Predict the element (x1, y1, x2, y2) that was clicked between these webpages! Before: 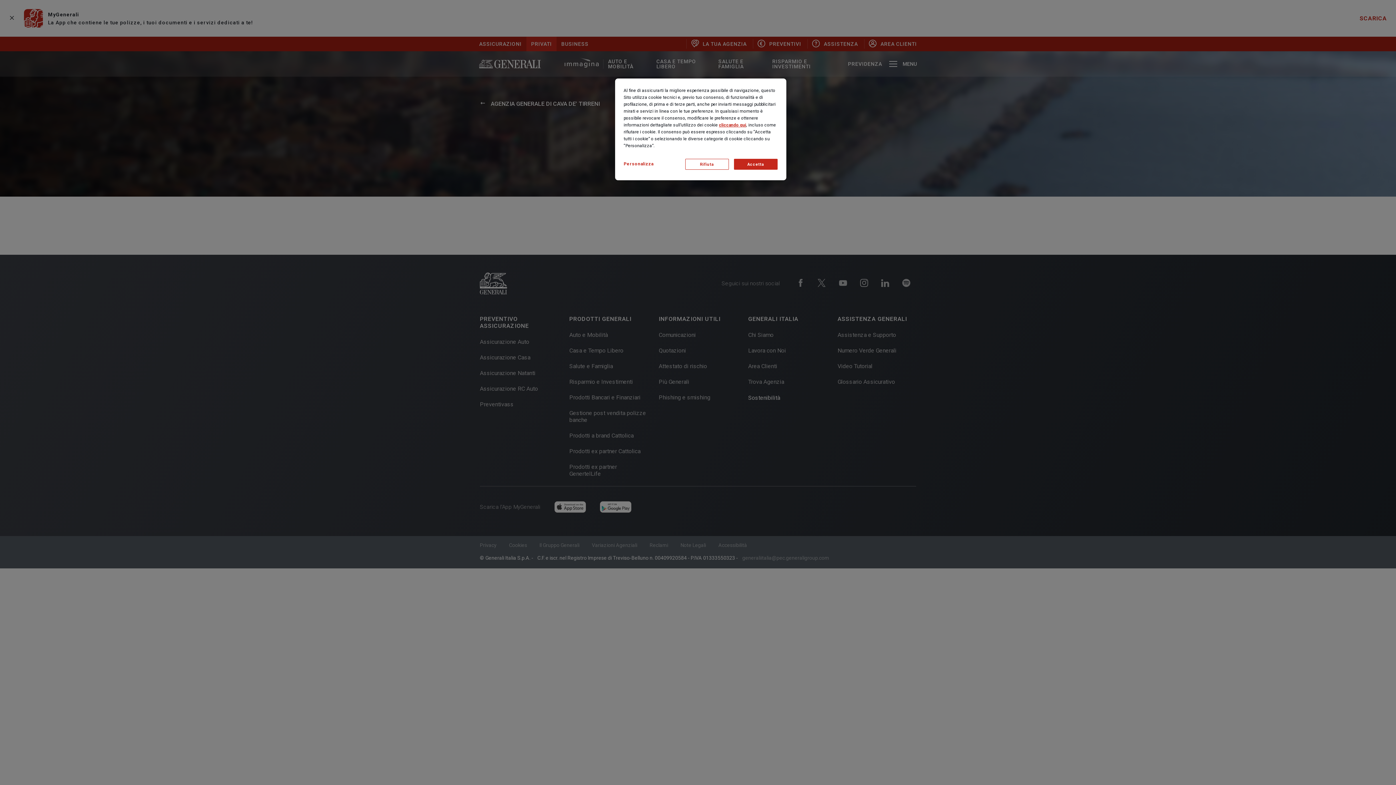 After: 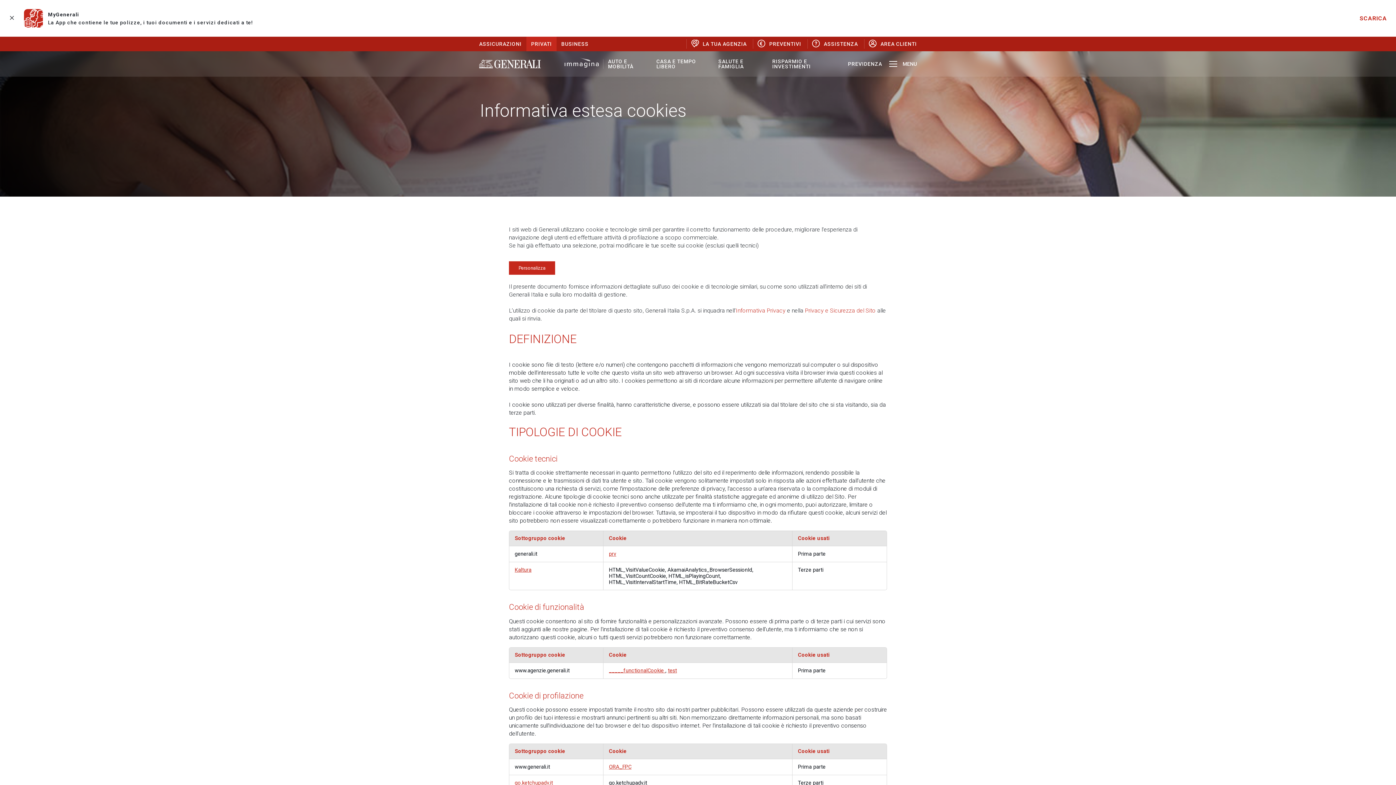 Action: label: cliccando qui bbox: (719, 122, 746, 127)